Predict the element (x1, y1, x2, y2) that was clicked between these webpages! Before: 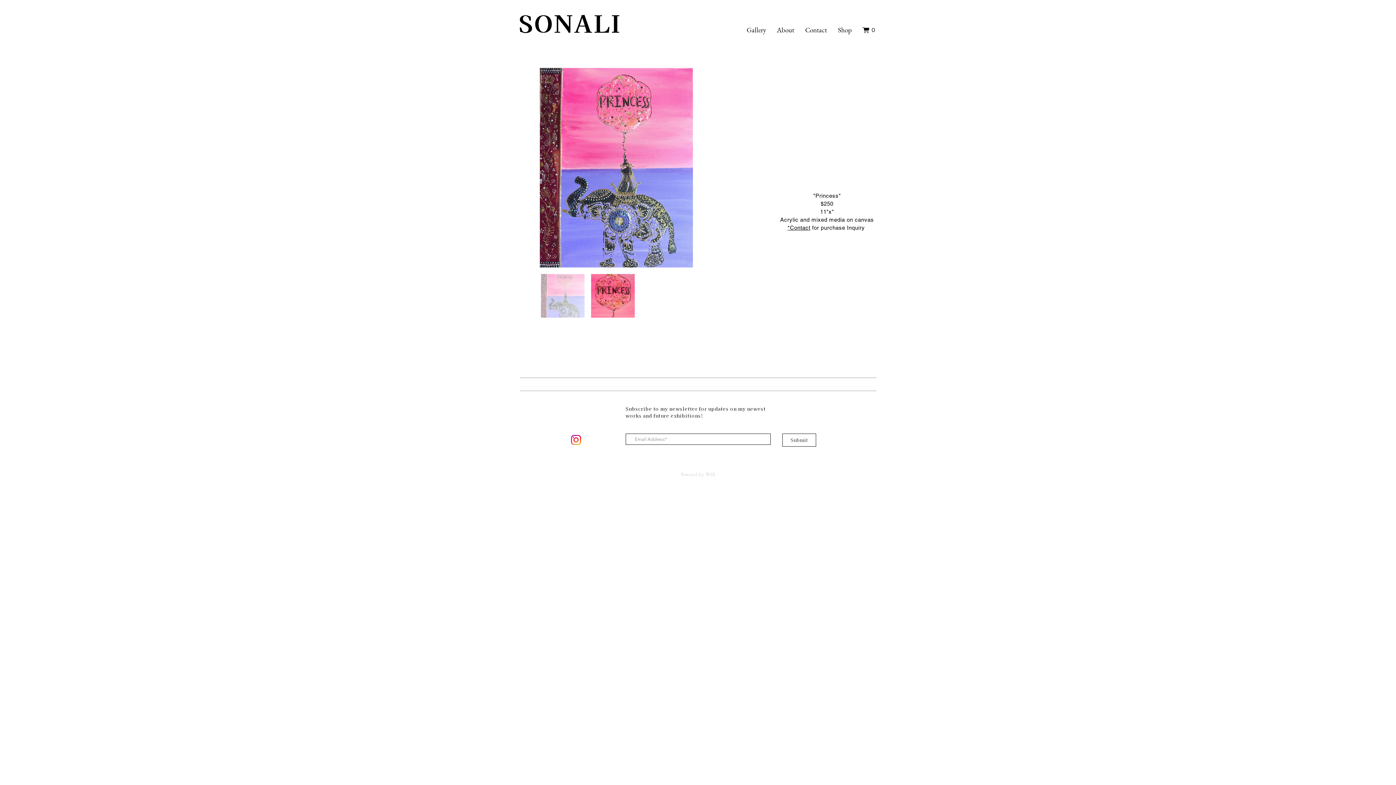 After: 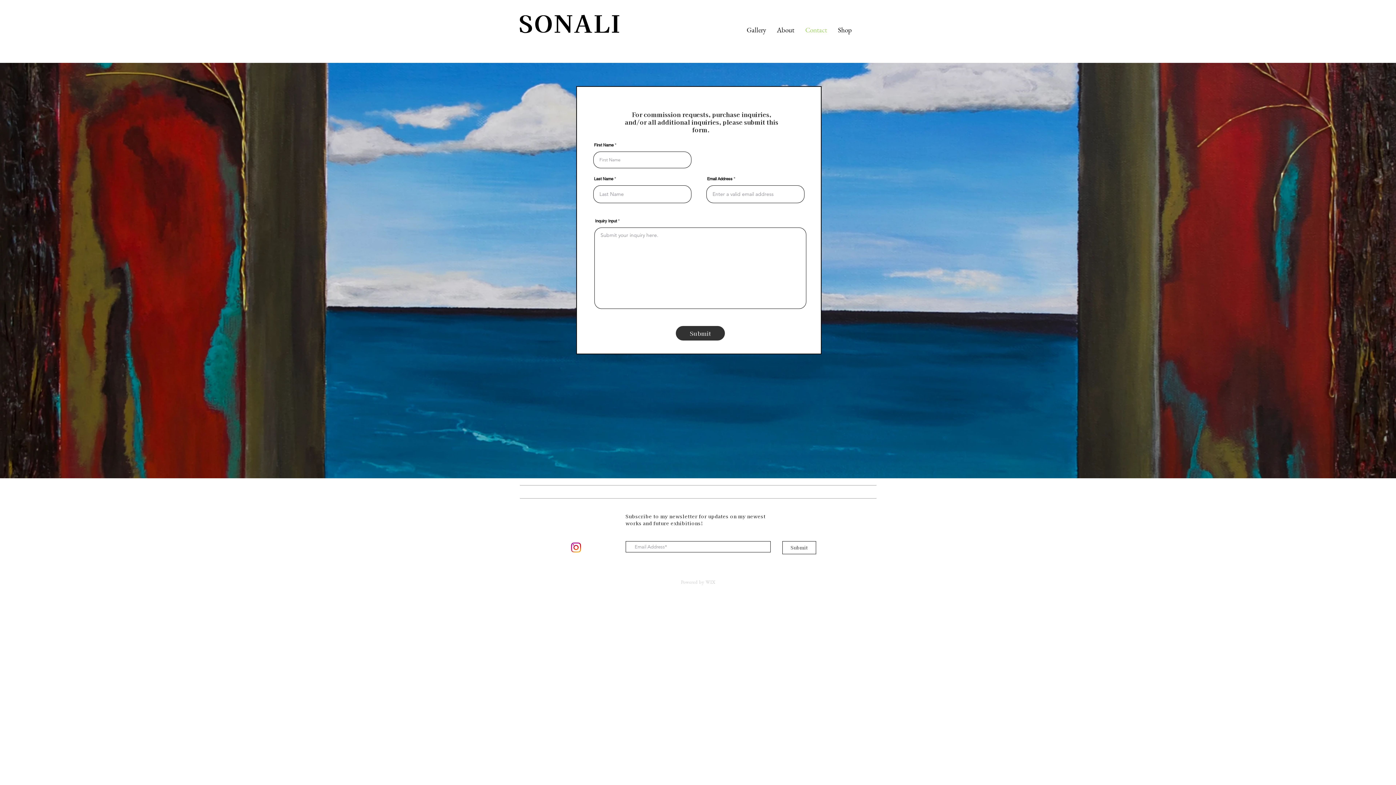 Action: label: *Contact bbox: (787, 224, 810, 230)